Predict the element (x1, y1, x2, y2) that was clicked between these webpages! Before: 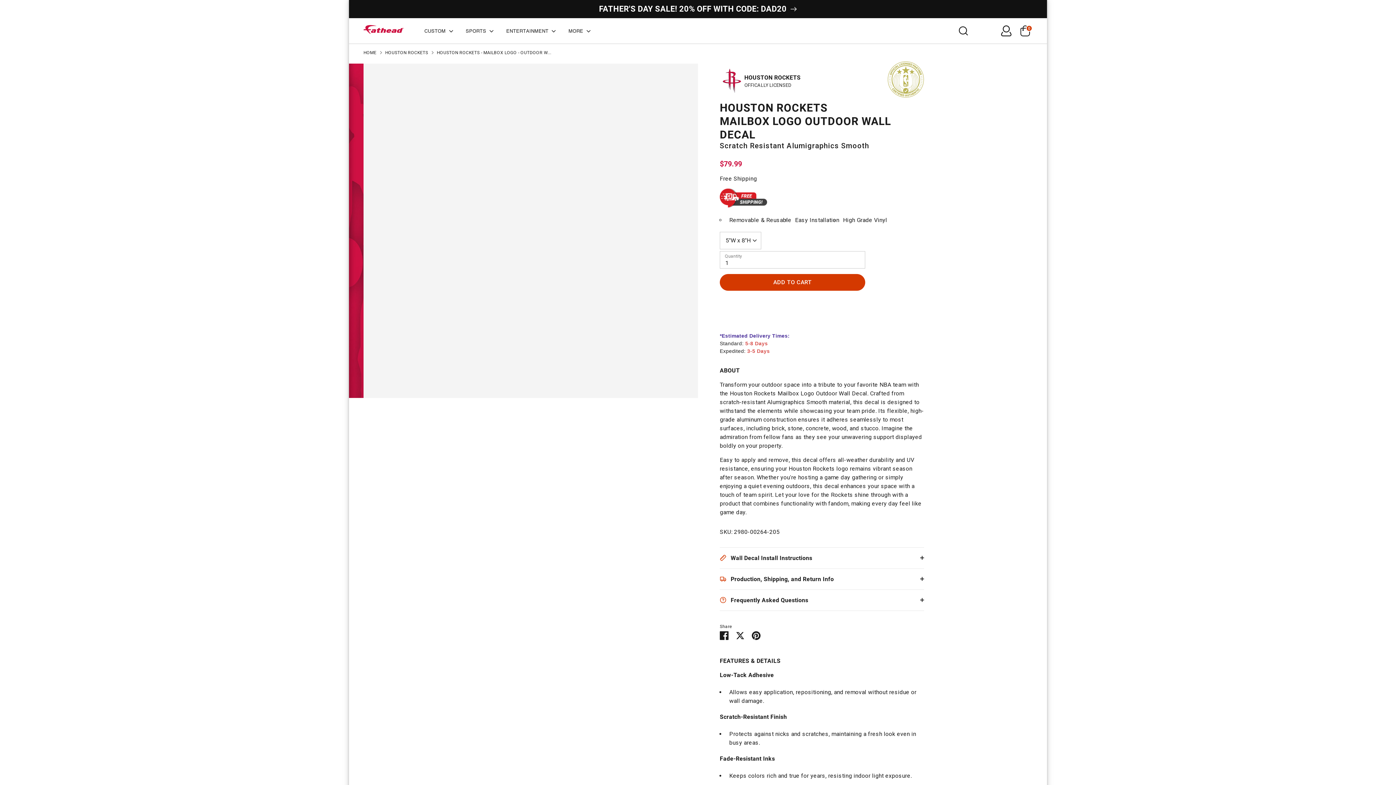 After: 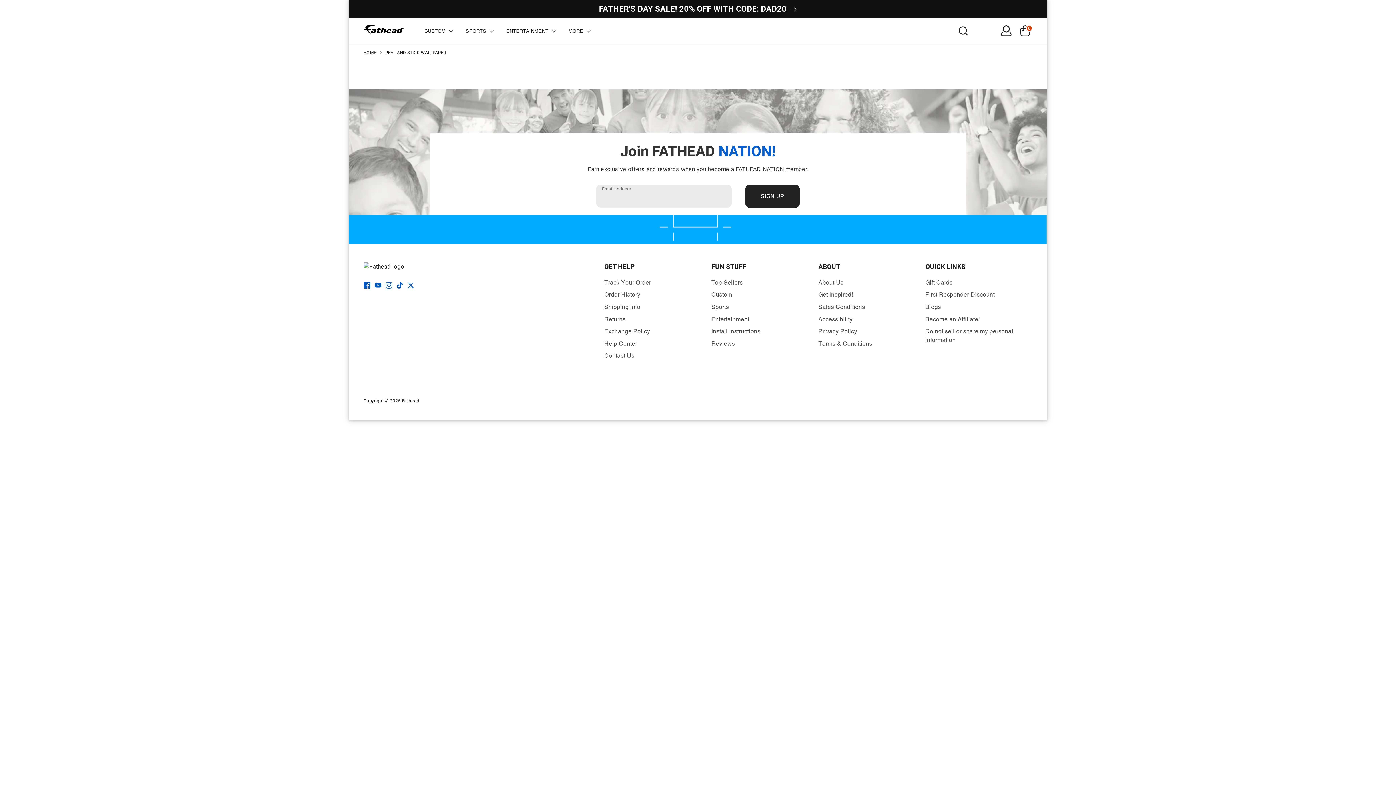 Action: bbox: (502, 26, 562, 35) label: ENTERTAINMENT 